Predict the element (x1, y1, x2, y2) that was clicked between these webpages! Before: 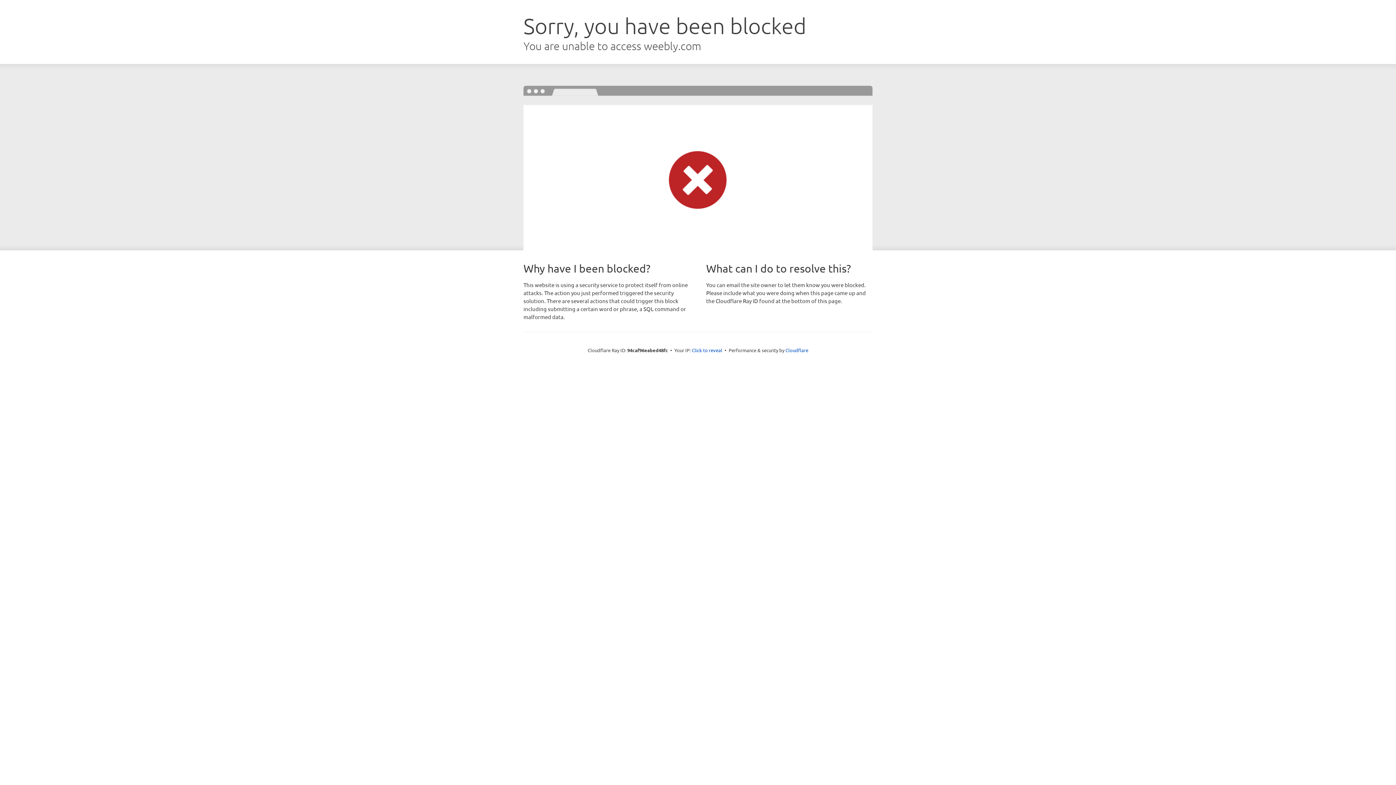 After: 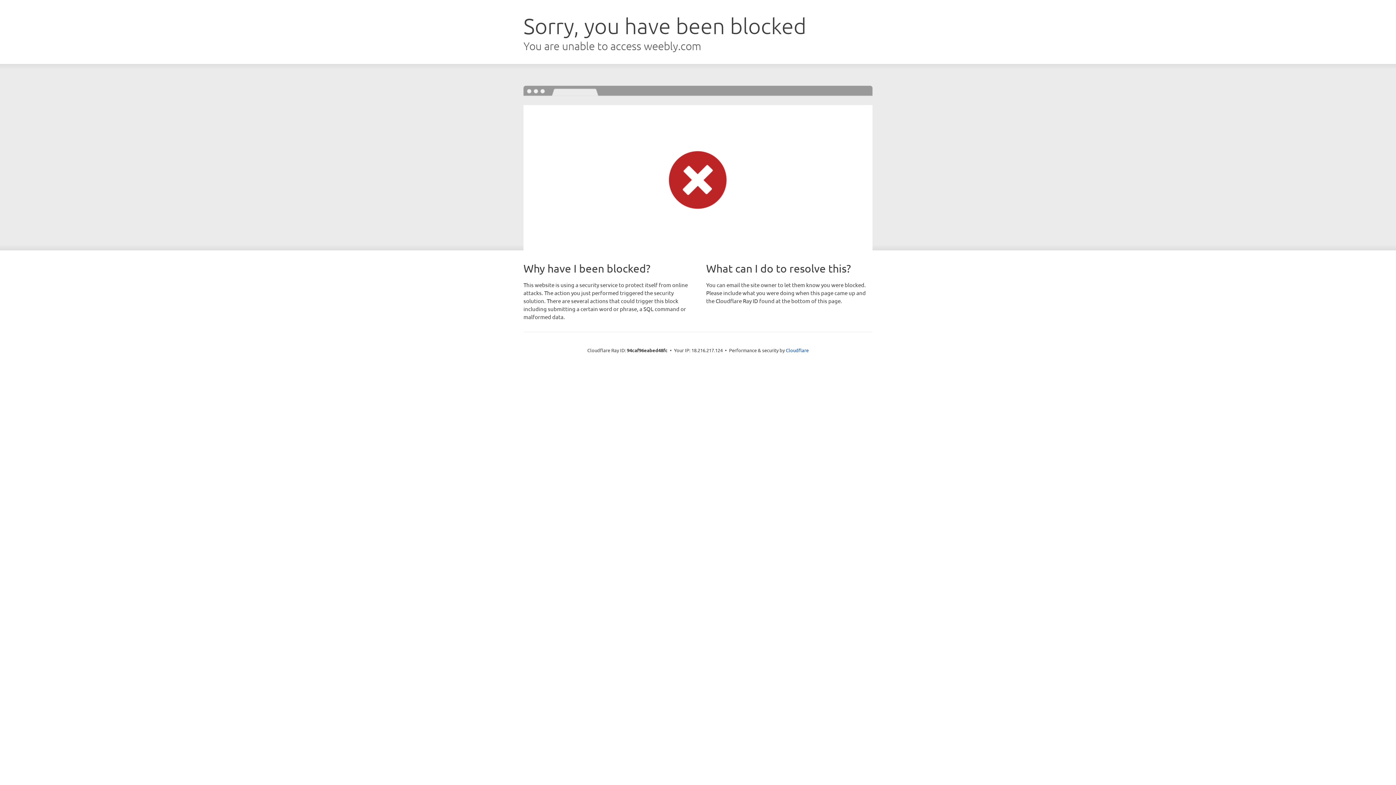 Action: label: Click to reveal bbox: (692, 346, 722, 353)